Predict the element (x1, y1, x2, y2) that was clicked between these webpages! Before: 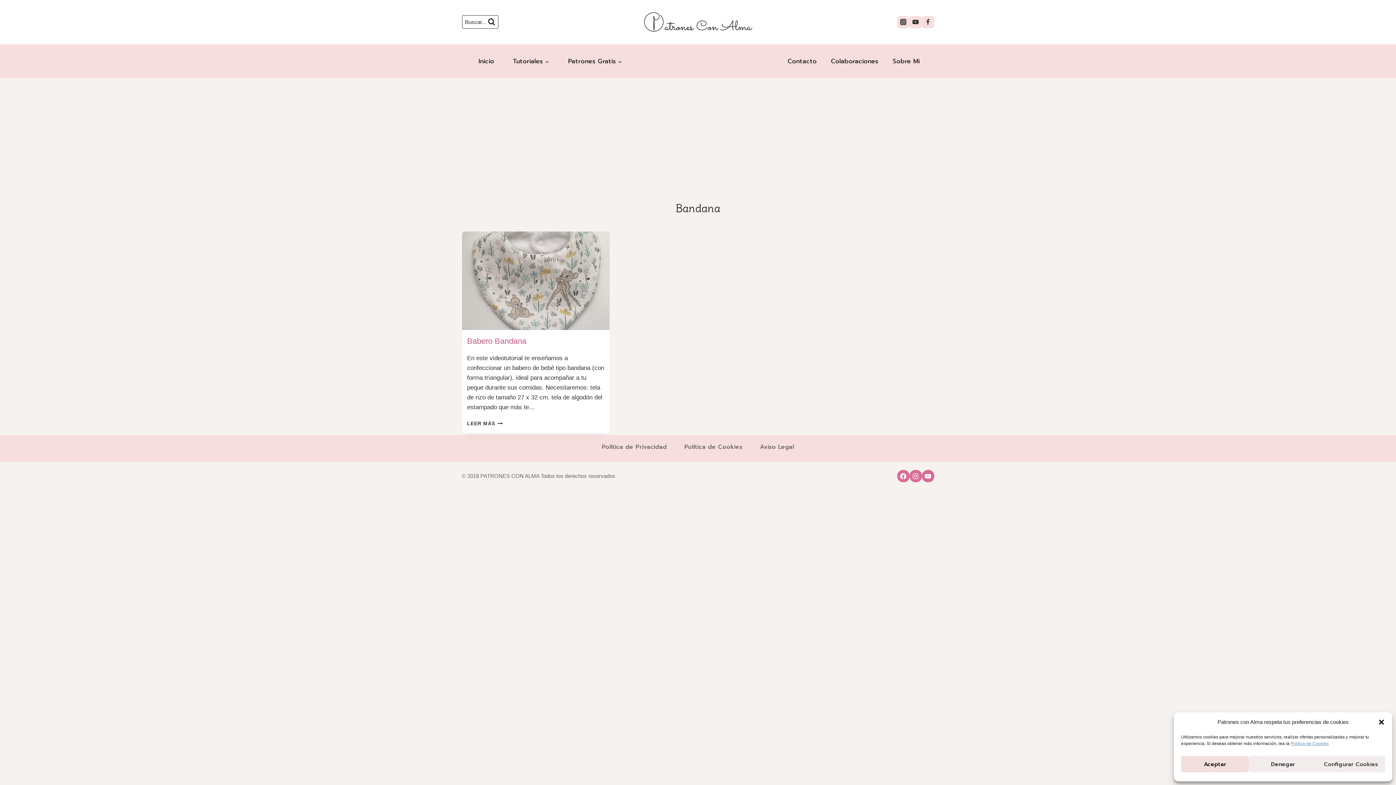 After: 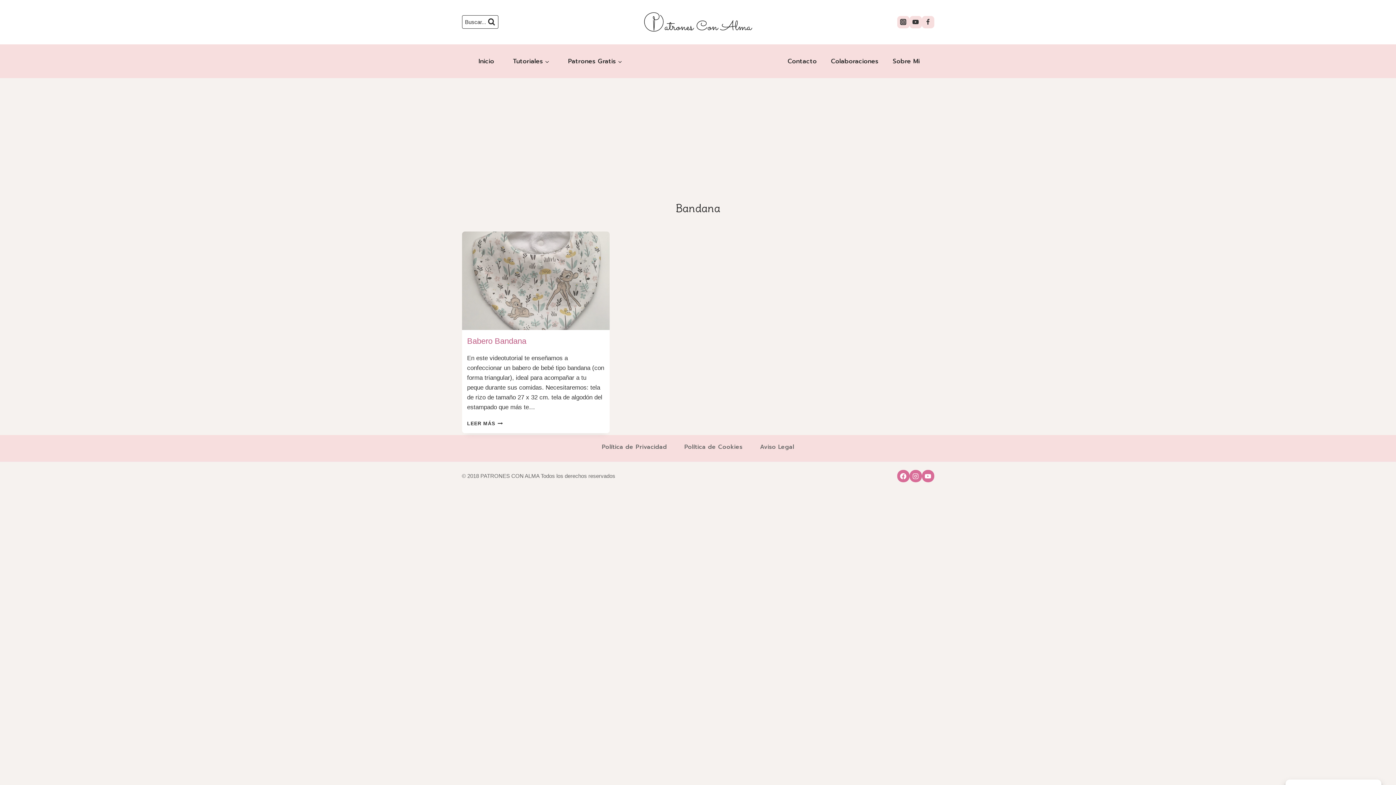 Action: bbox: (1181, 756, 1249, 772) label: Aceptar